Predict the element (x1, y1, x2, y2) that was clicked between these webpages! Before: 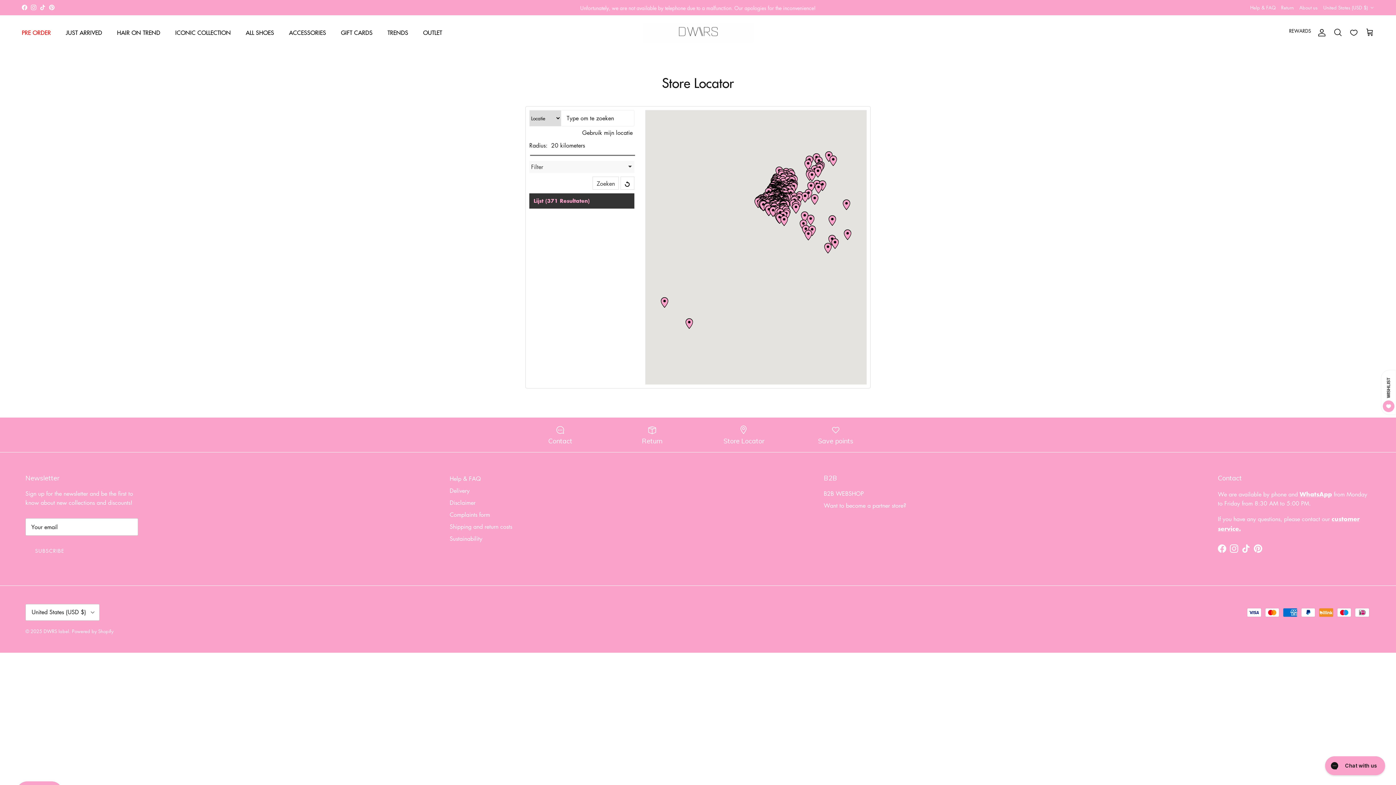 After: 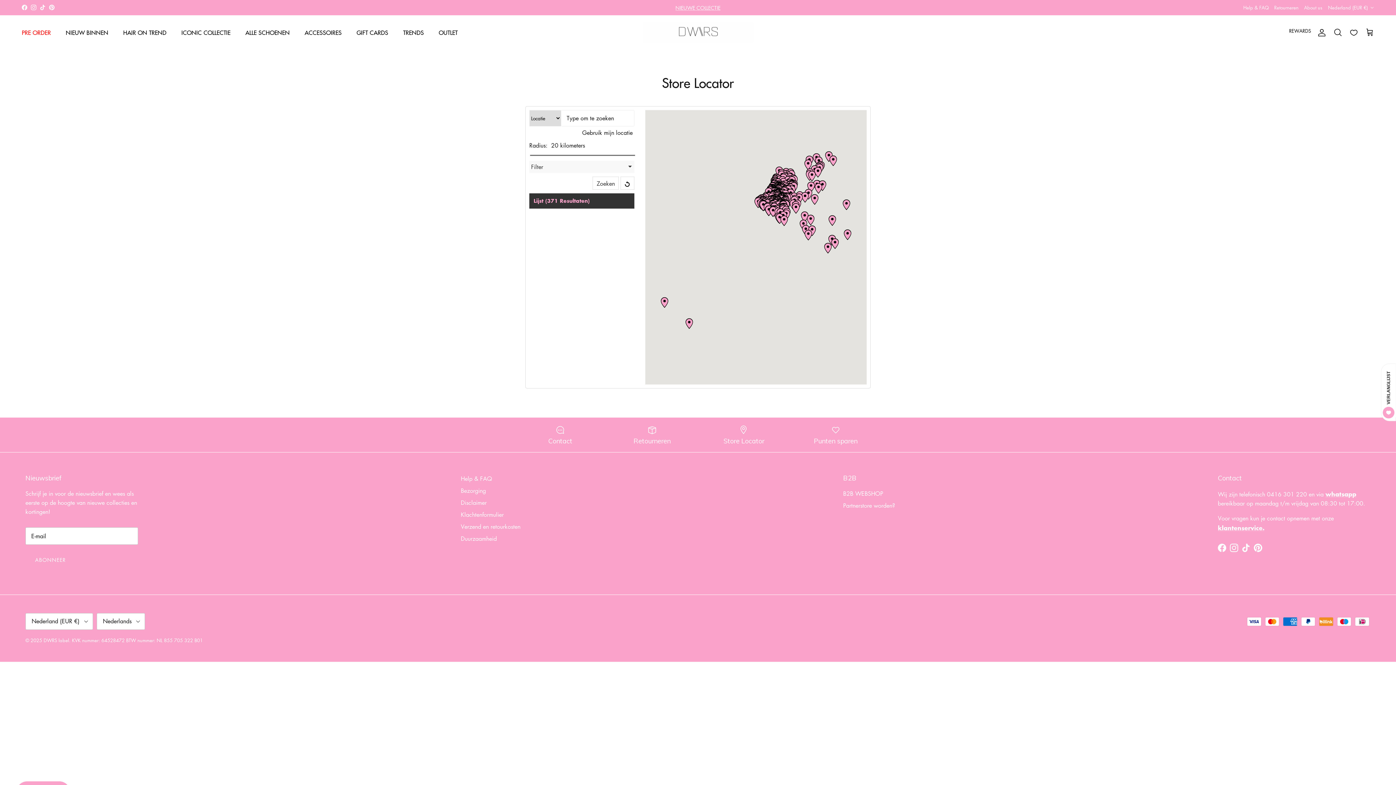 Action: label: Store Locator bbox: (703, 425, 784, 445)